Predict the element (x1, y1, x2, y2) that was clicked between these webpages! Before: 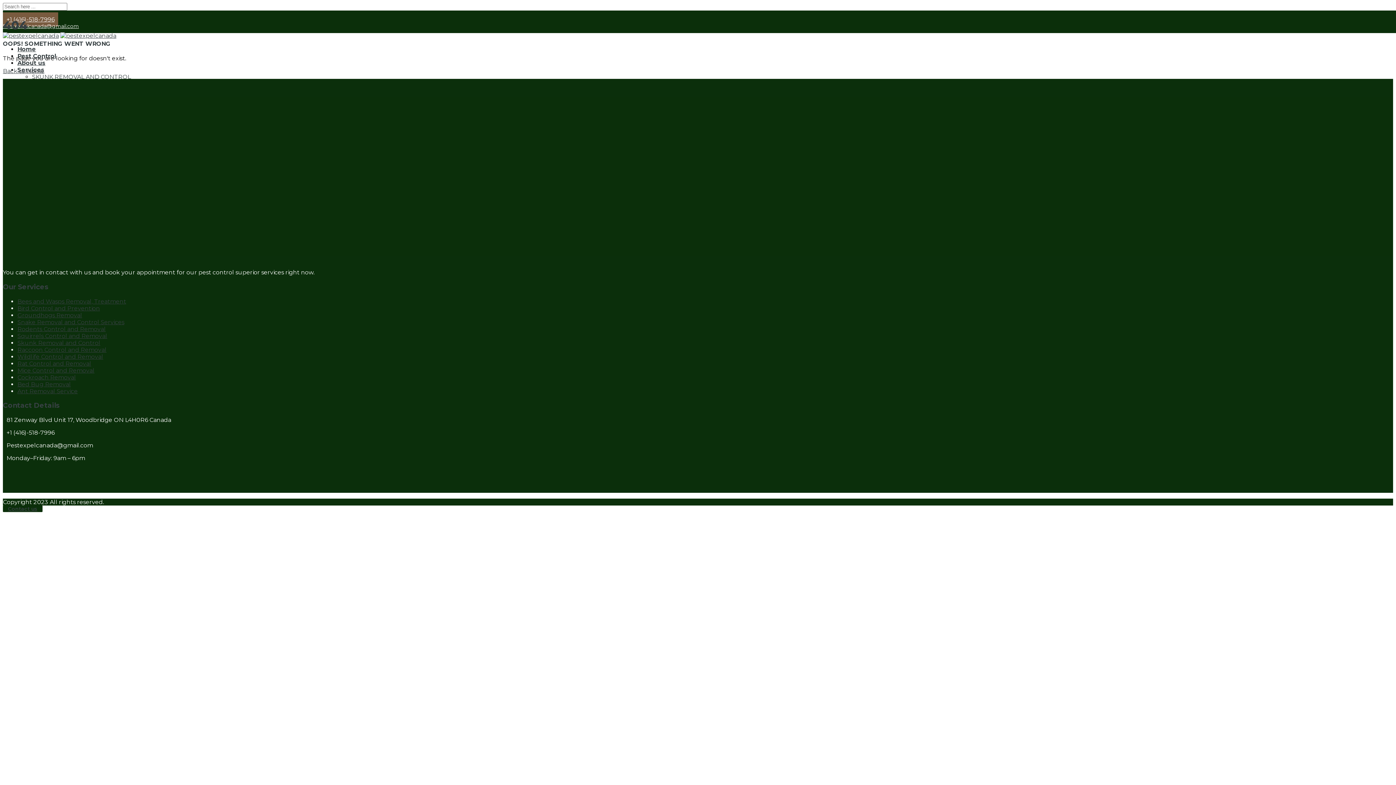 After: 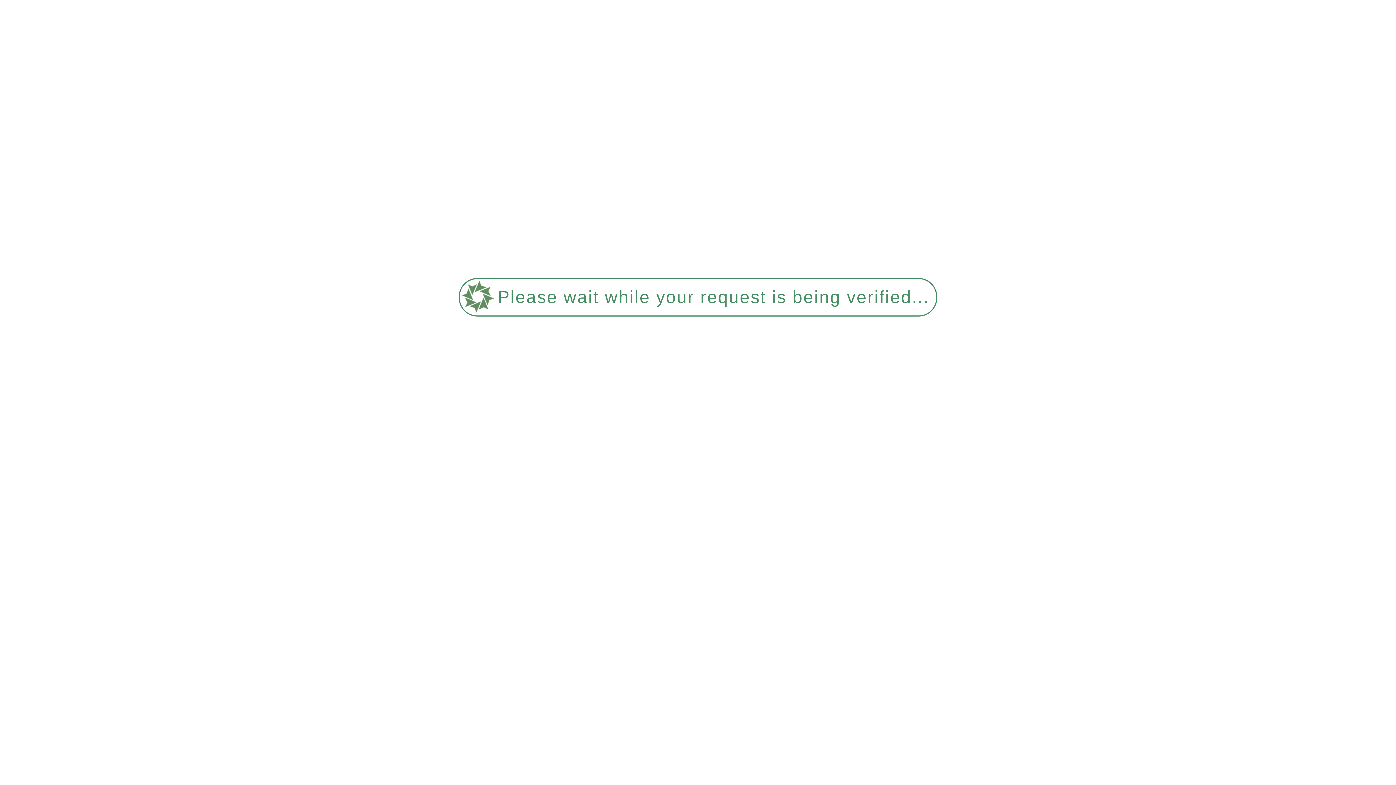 Action: label: Groundhogs Removal bbox: (17, 311, 82, 318)